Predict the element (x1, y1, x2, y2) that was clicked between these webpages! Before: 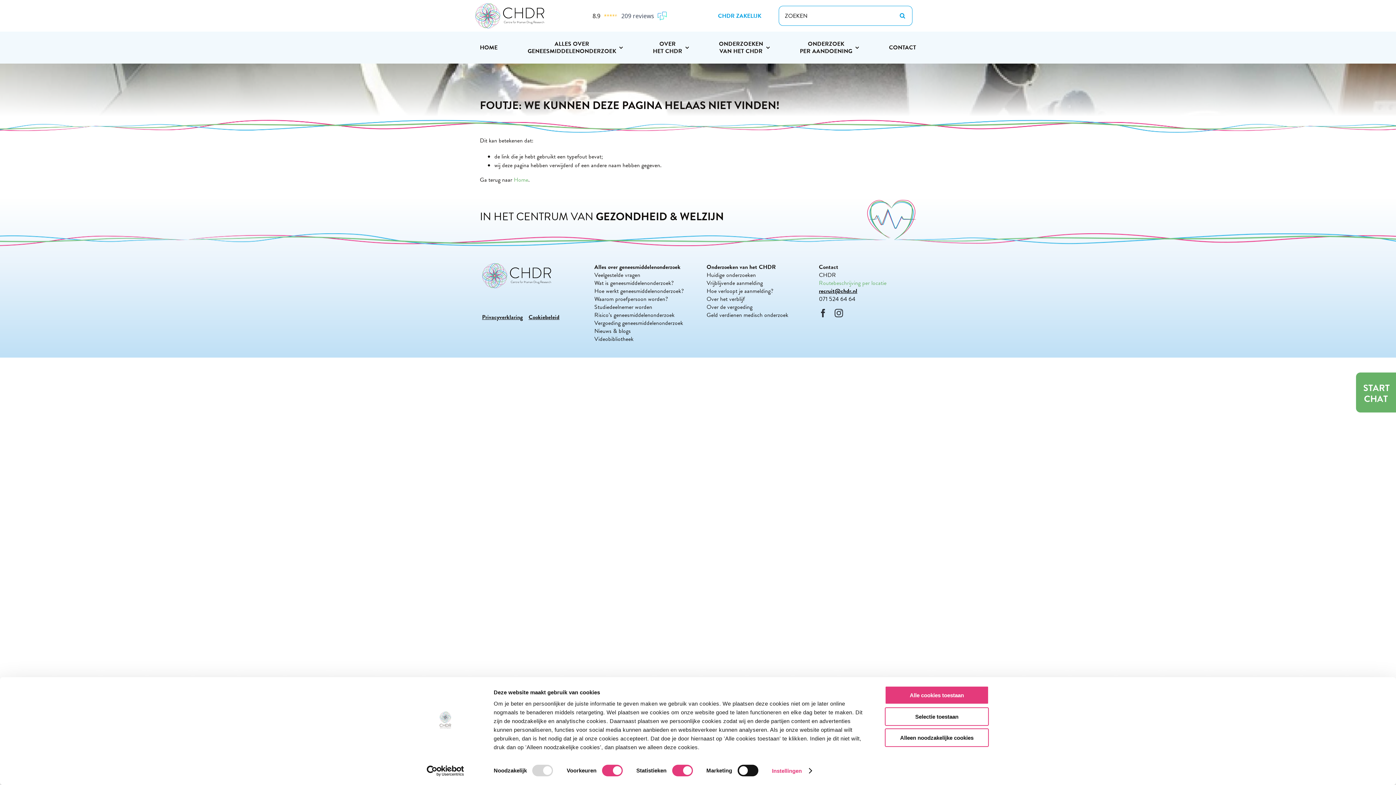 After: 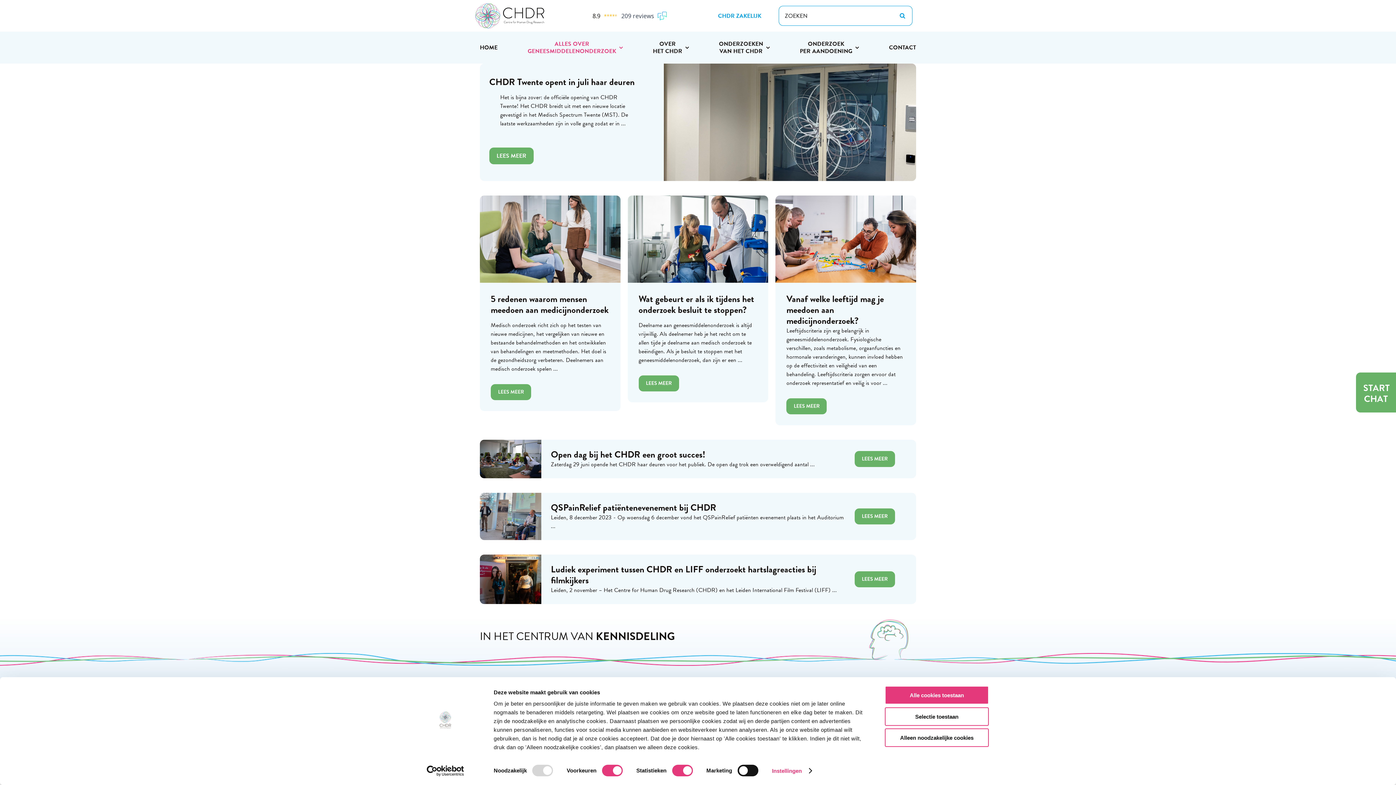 Action: label: Nieuws & blogs bbox: (594, 327, 689, 335)